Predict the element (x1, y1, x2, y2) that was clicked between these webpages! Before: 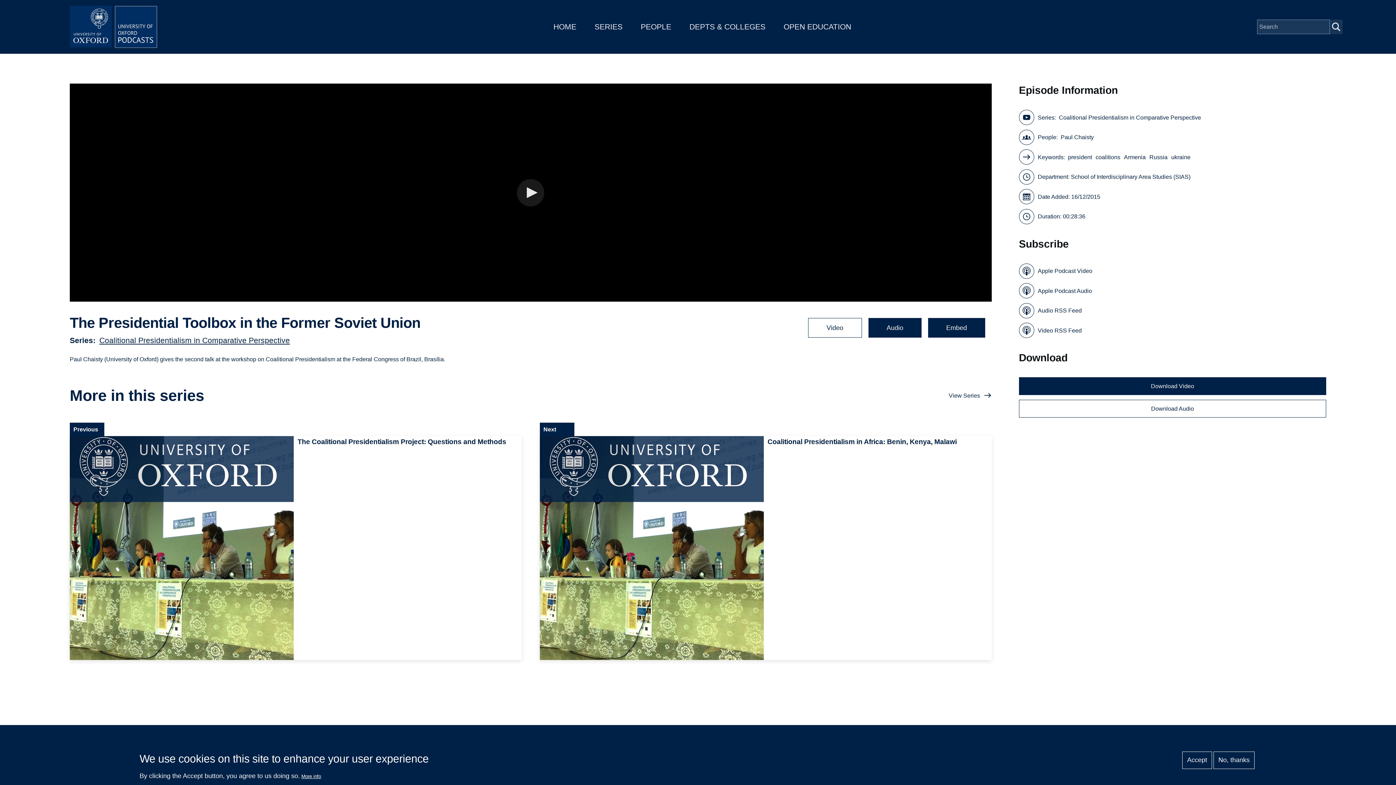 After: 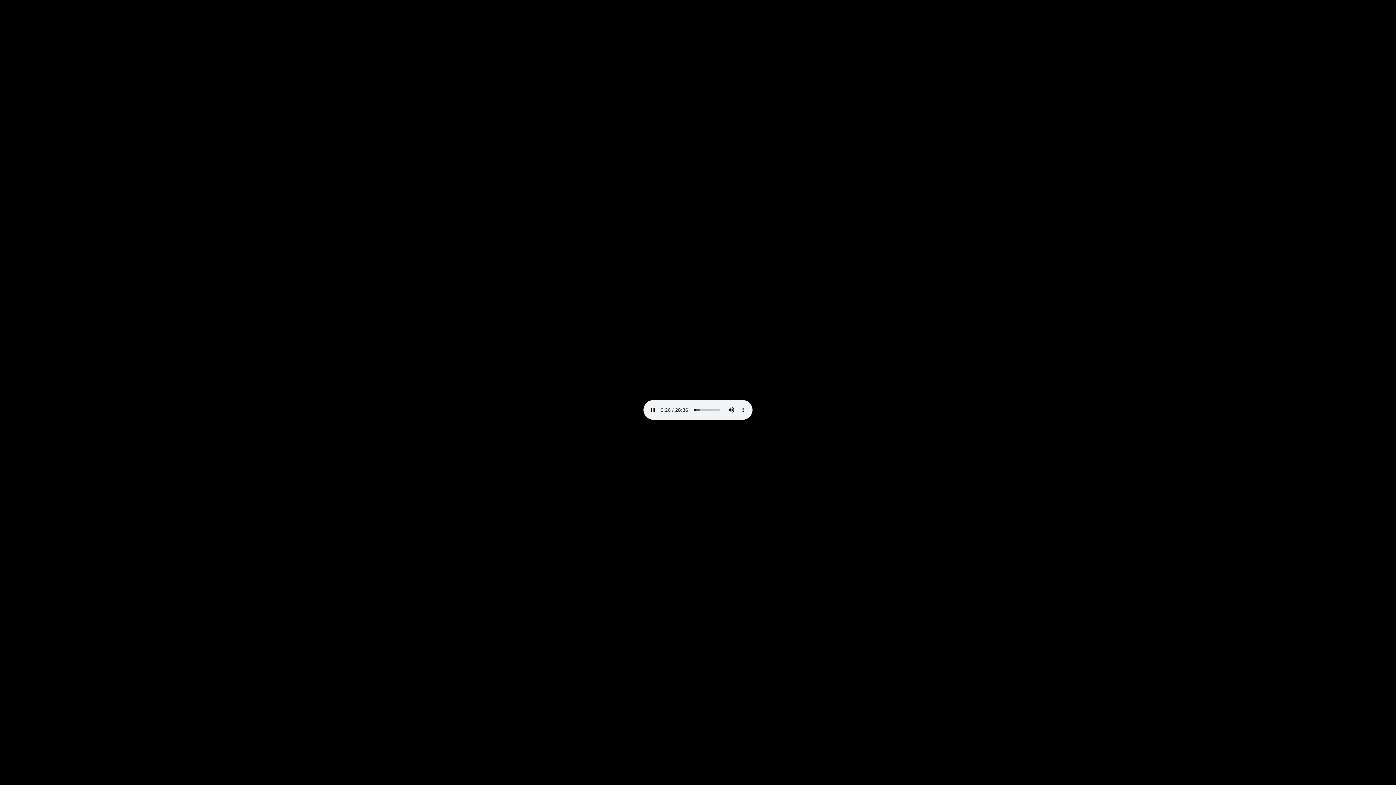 Action: bbox: (1019, 399, 1326, 417) label: Download Audio